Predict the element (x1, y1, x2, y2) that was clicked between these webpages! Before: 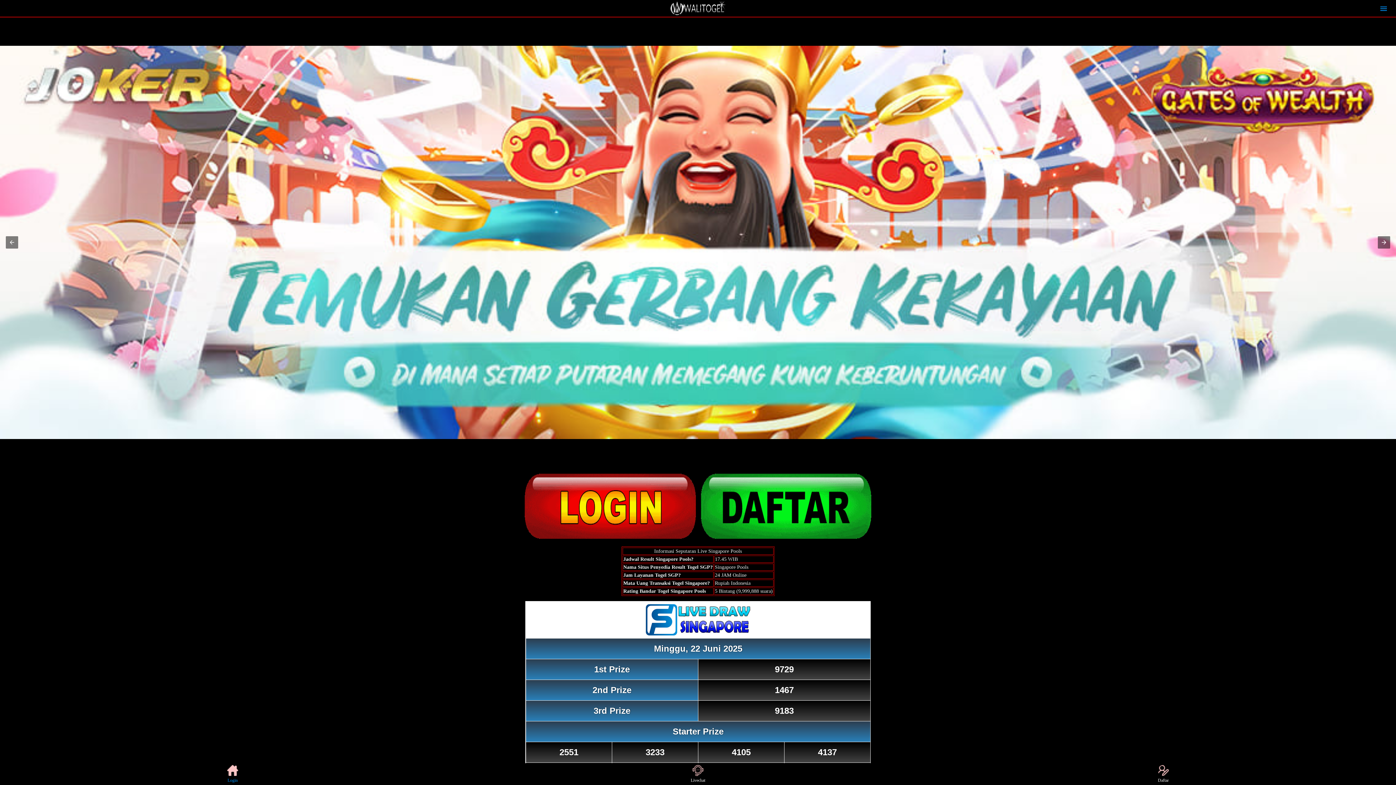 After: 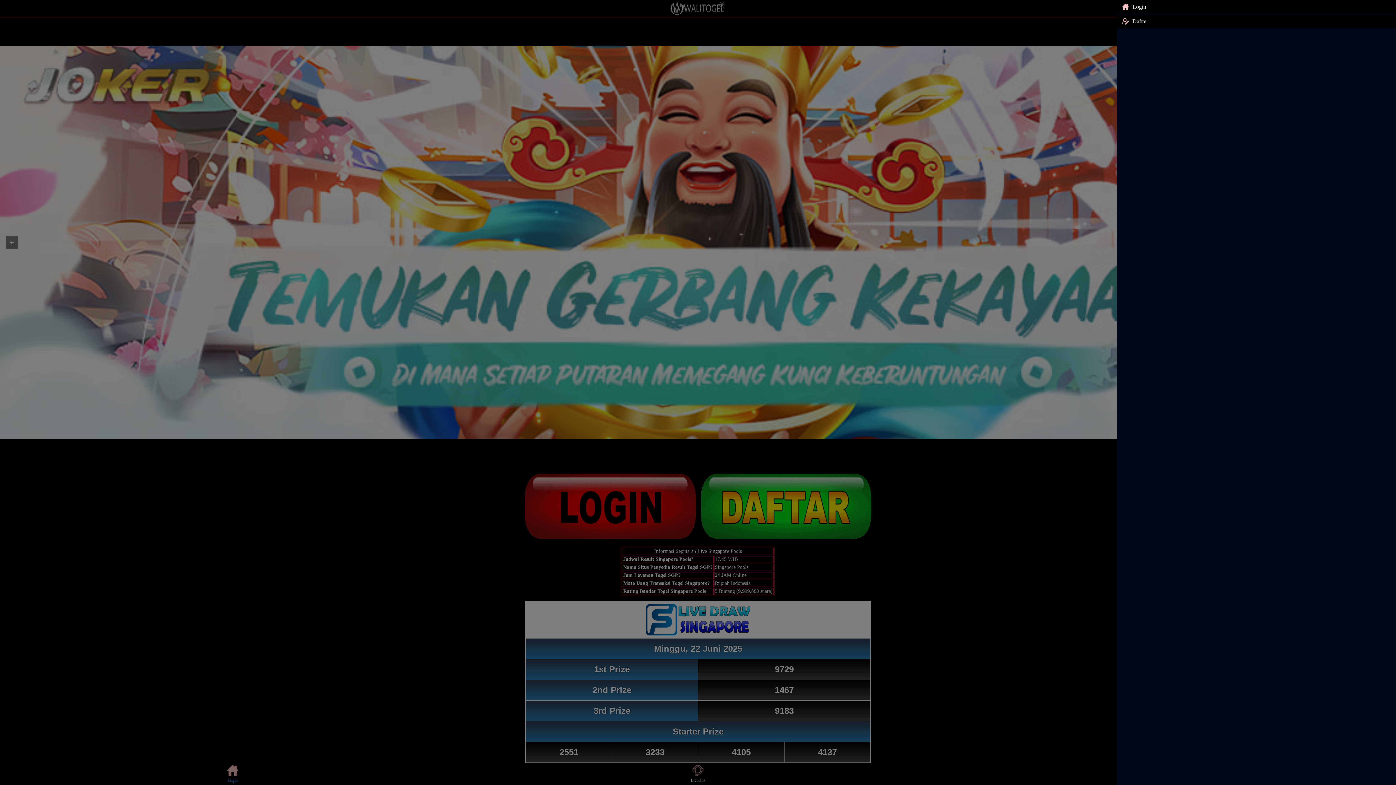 Action: bbox: (1380, 5, 1387, 11)